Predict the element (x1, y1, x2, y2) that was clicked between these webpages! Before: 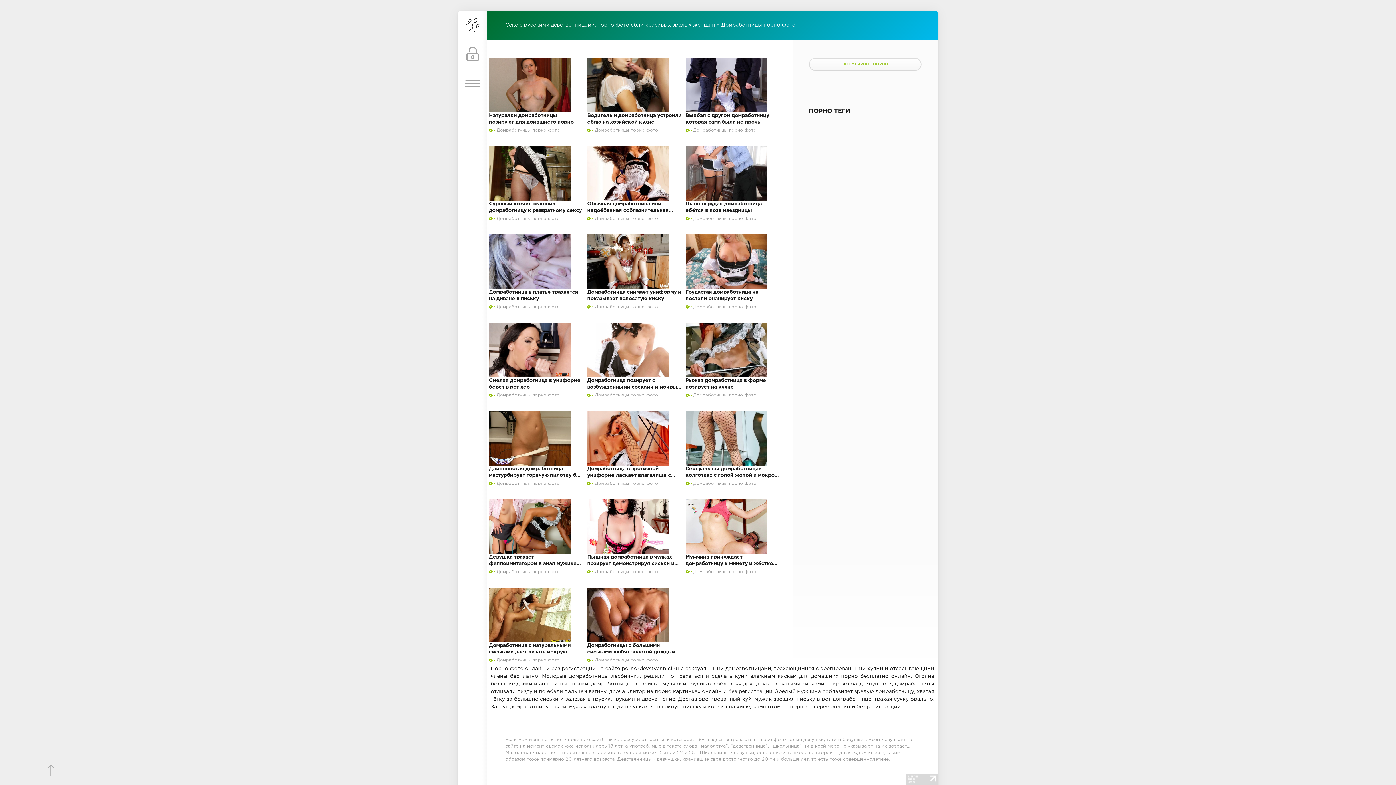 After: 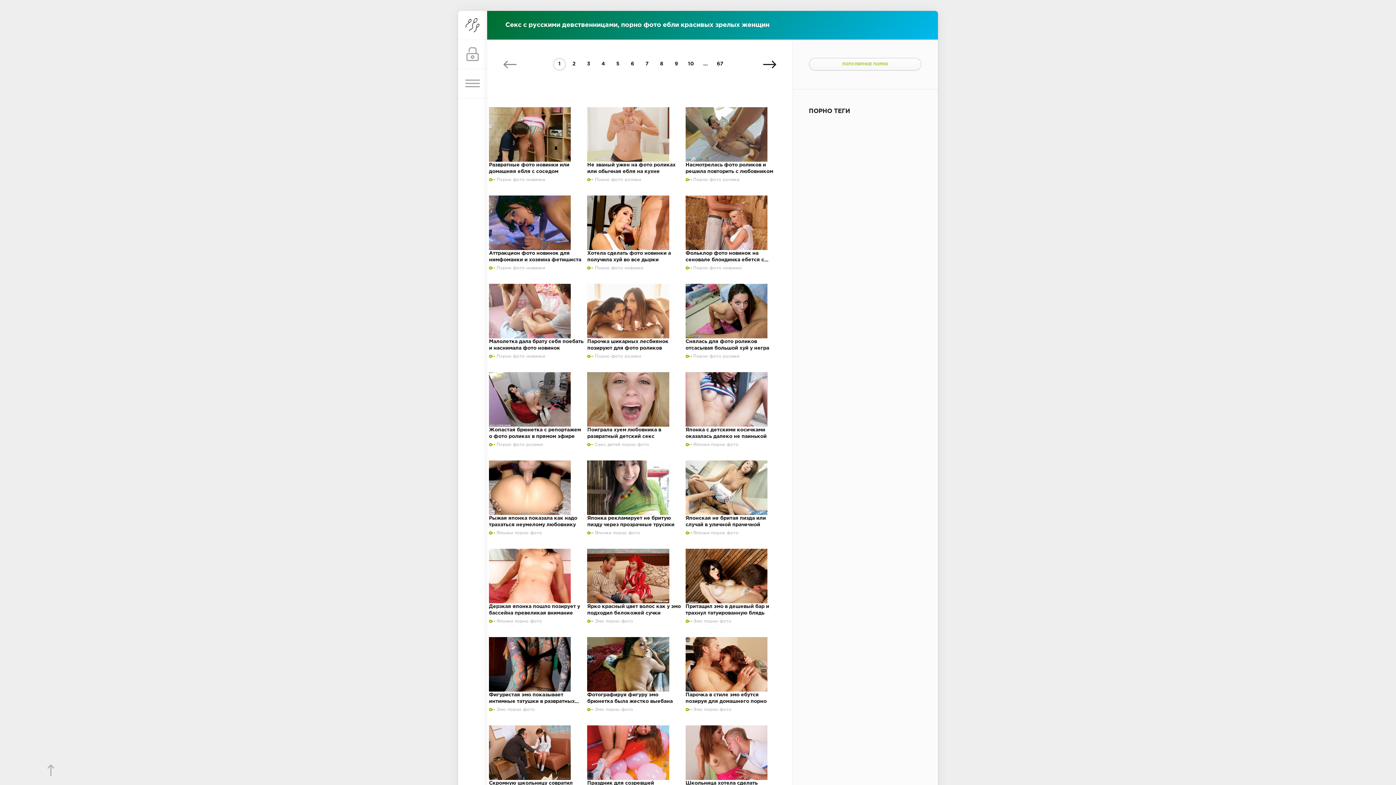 Action: bbox: (458, 10, 487, 40)